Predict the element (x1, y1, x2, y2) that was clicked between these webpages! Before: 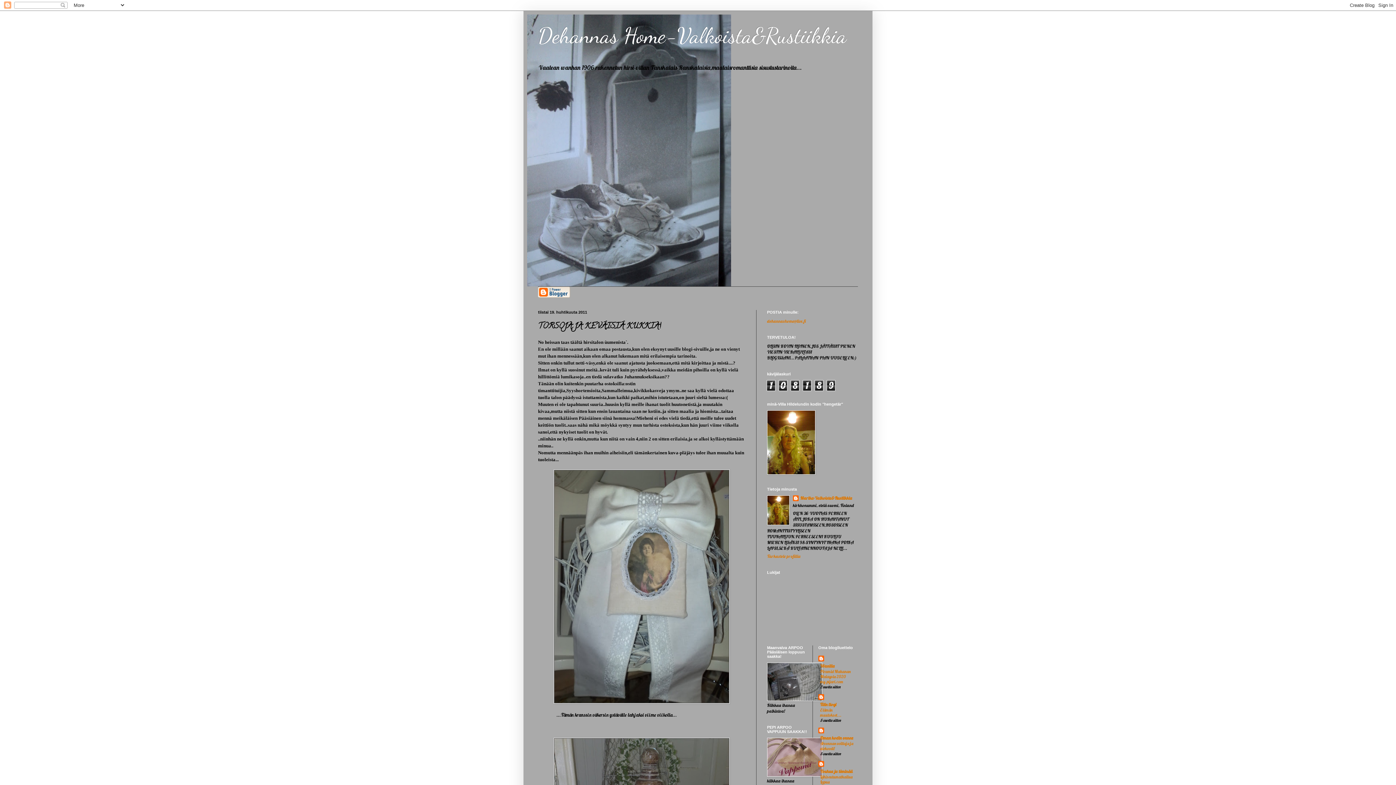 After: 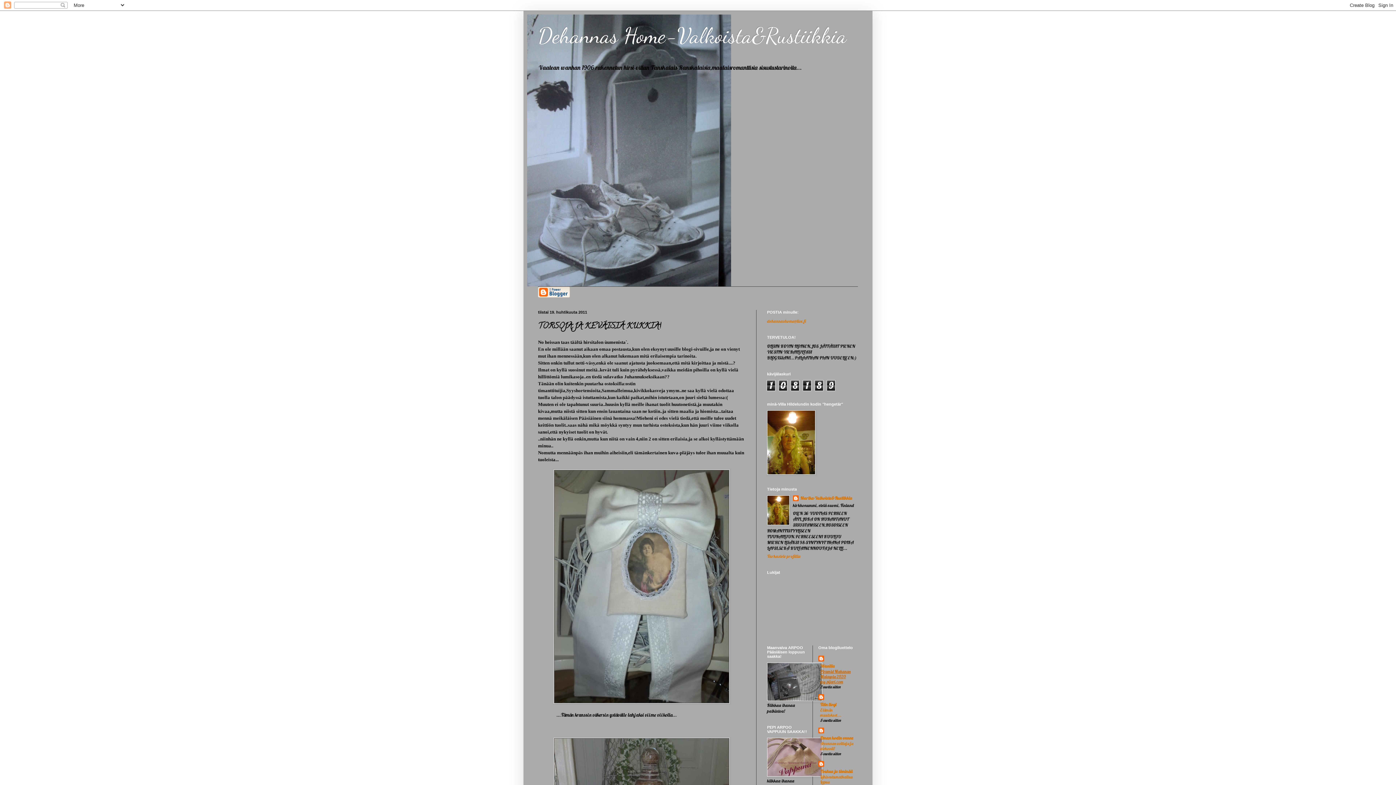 Action: bbox: (820, 669, 850, 684) label: Piramid Makanan Malaysia 2020 my.pijari.com